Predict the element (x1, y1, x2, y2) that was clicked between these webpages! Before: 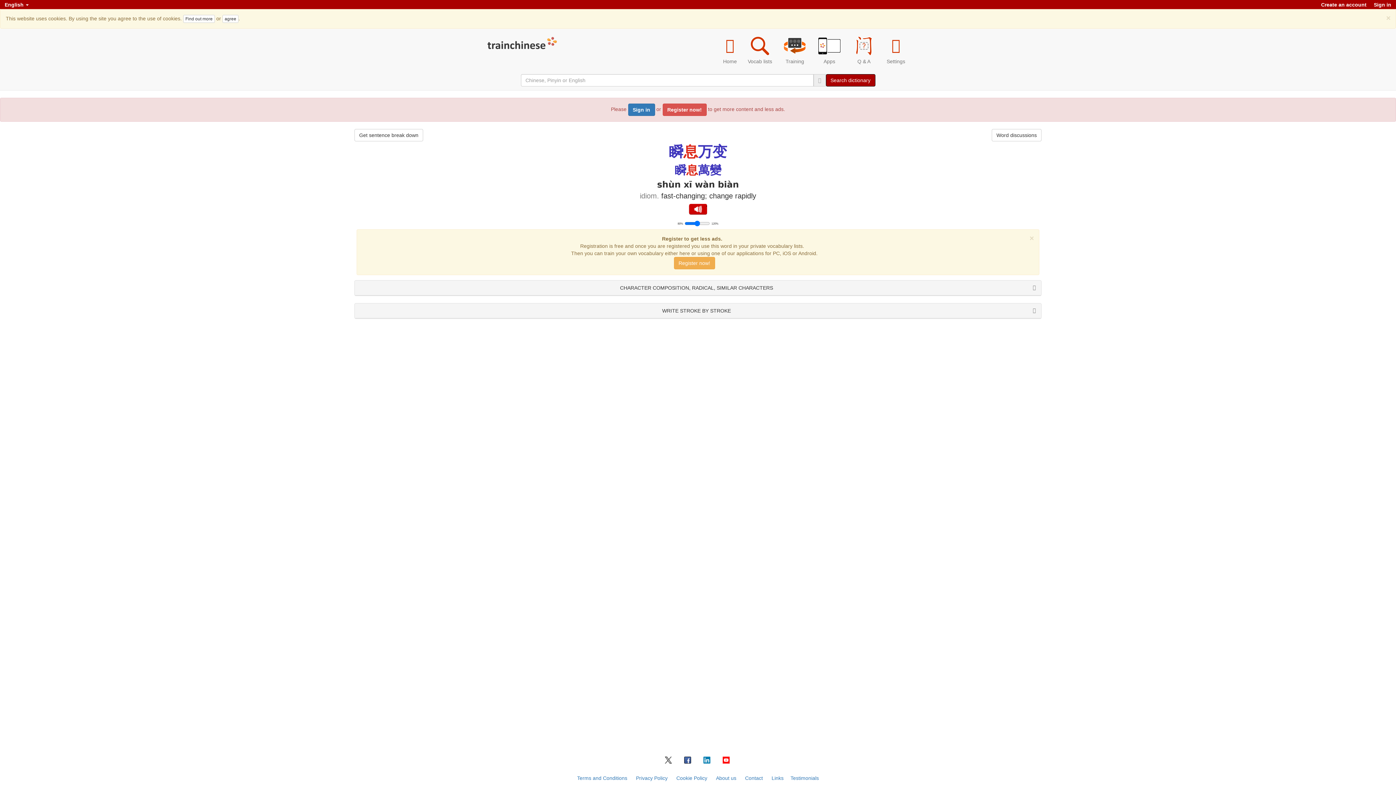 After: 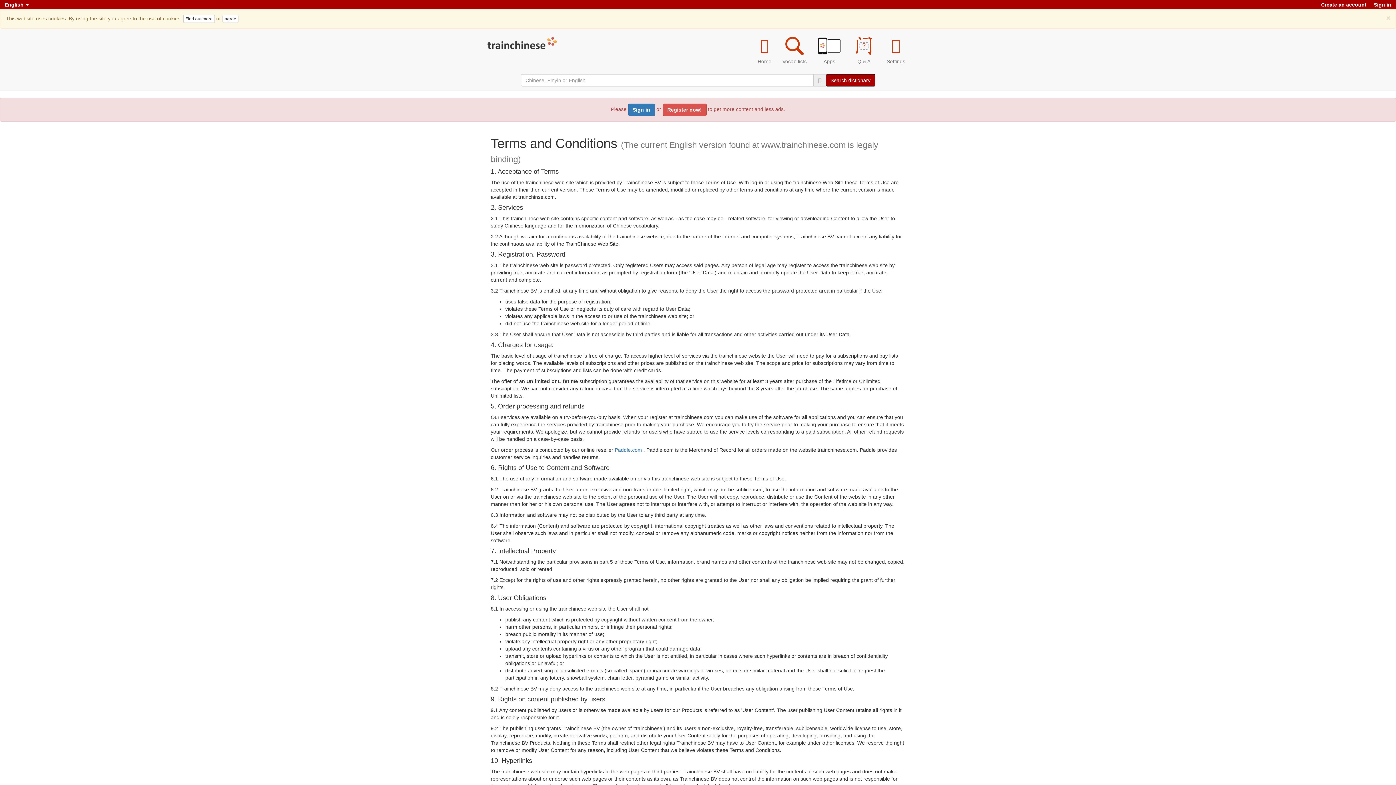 Action: label: Terms and Conditions bbox: (577, 775, 627, 781)